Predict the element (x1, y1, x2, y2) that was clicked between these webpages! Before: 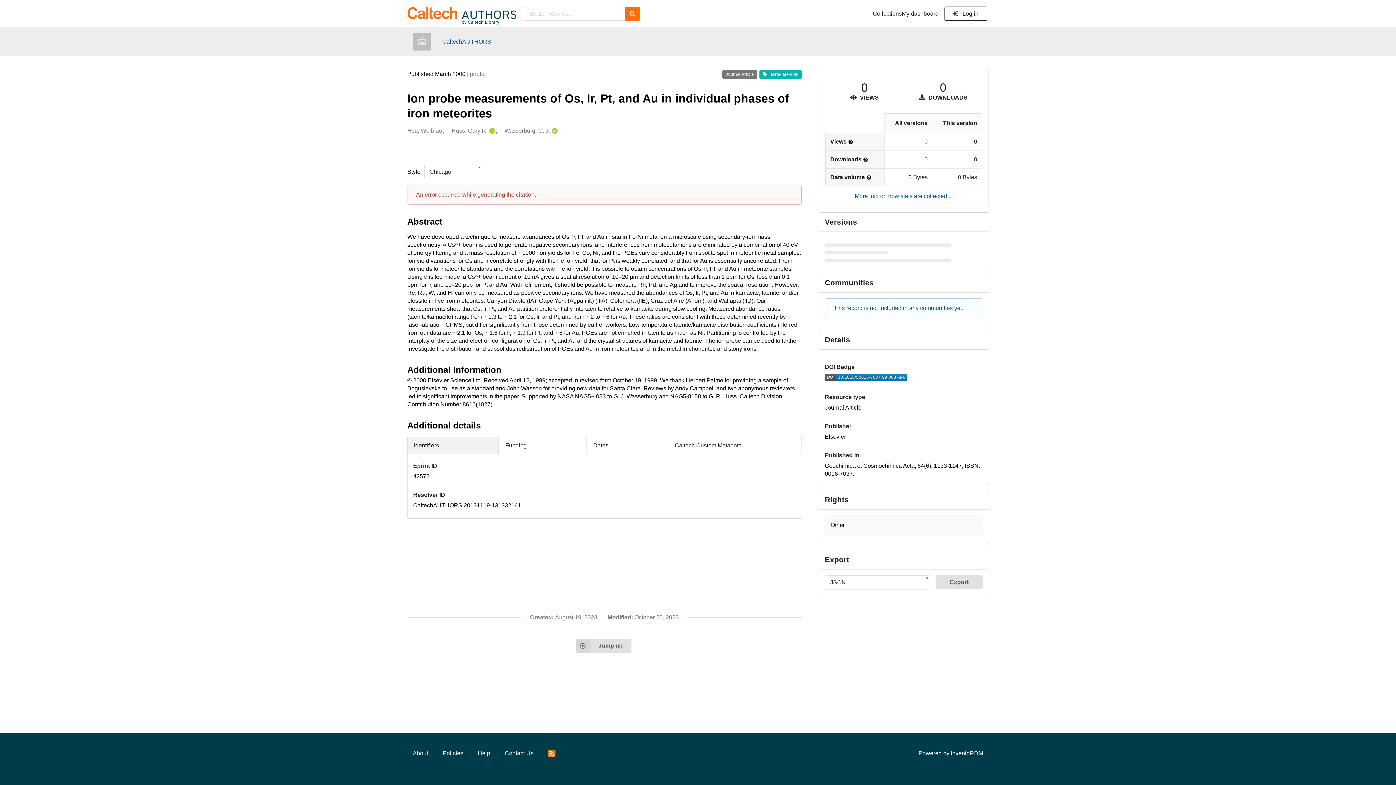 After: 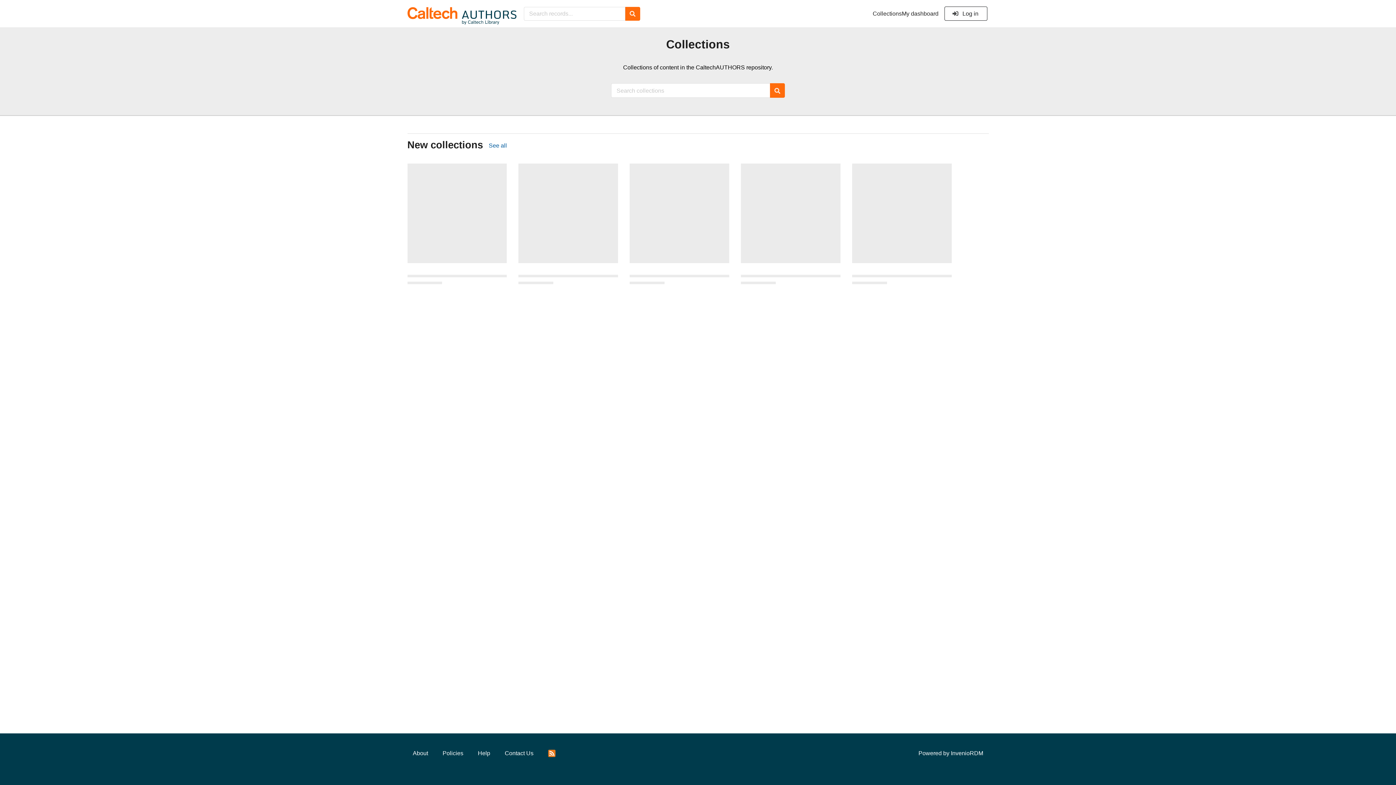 Action: label: Collections bbox: (872, 10, 902, 17)